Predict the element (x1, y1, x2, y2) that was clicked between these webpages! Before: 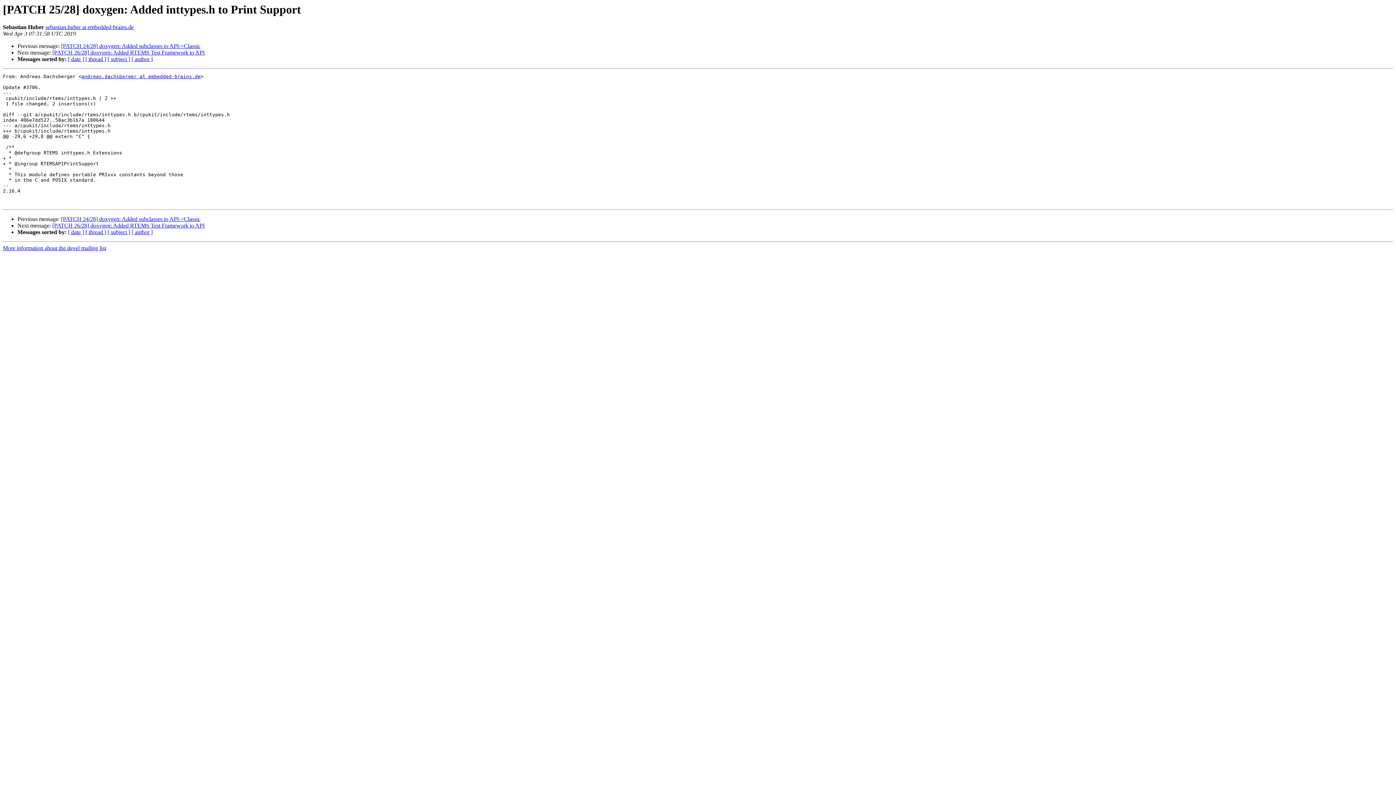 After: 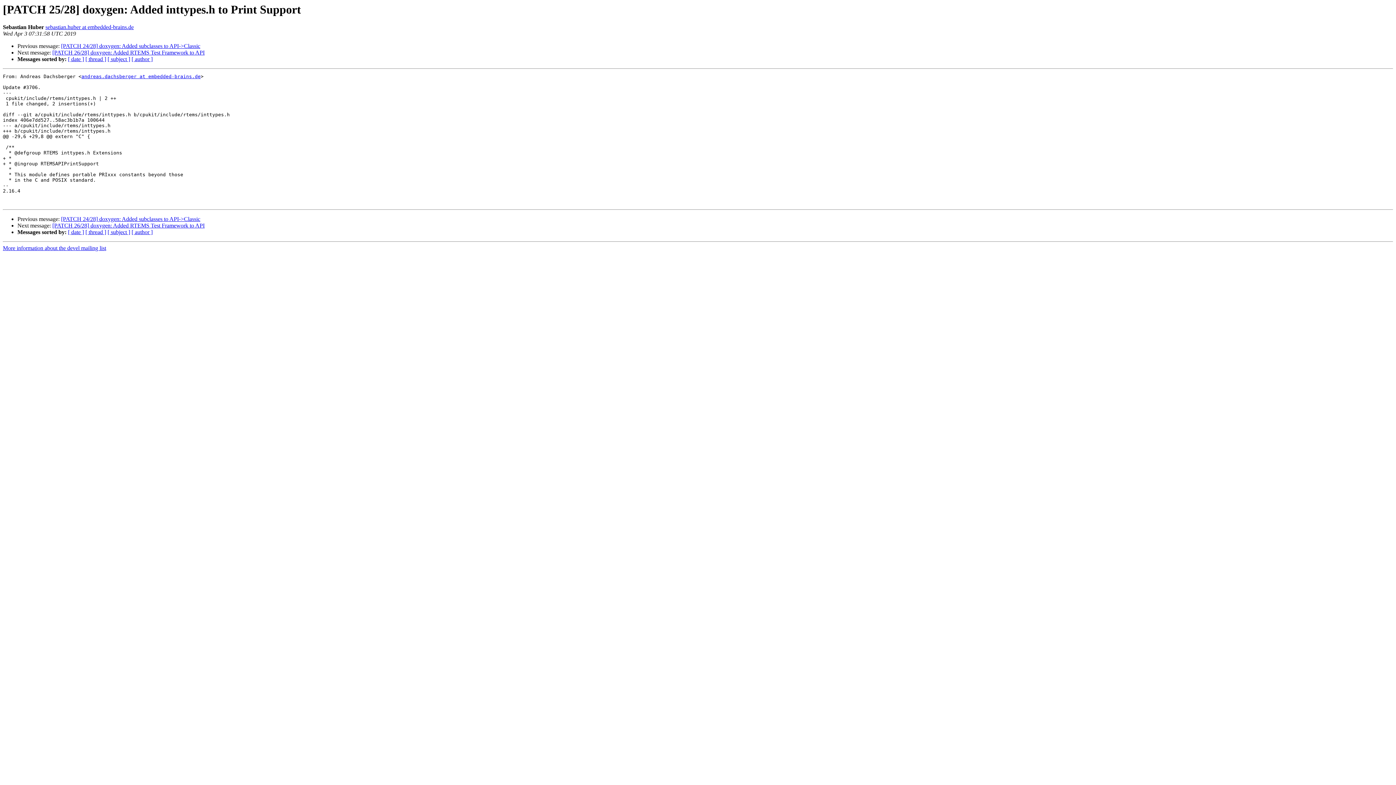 Action: label: sebastian.huber at embedded-brains.de bbox: (45, 24, 133, 30)